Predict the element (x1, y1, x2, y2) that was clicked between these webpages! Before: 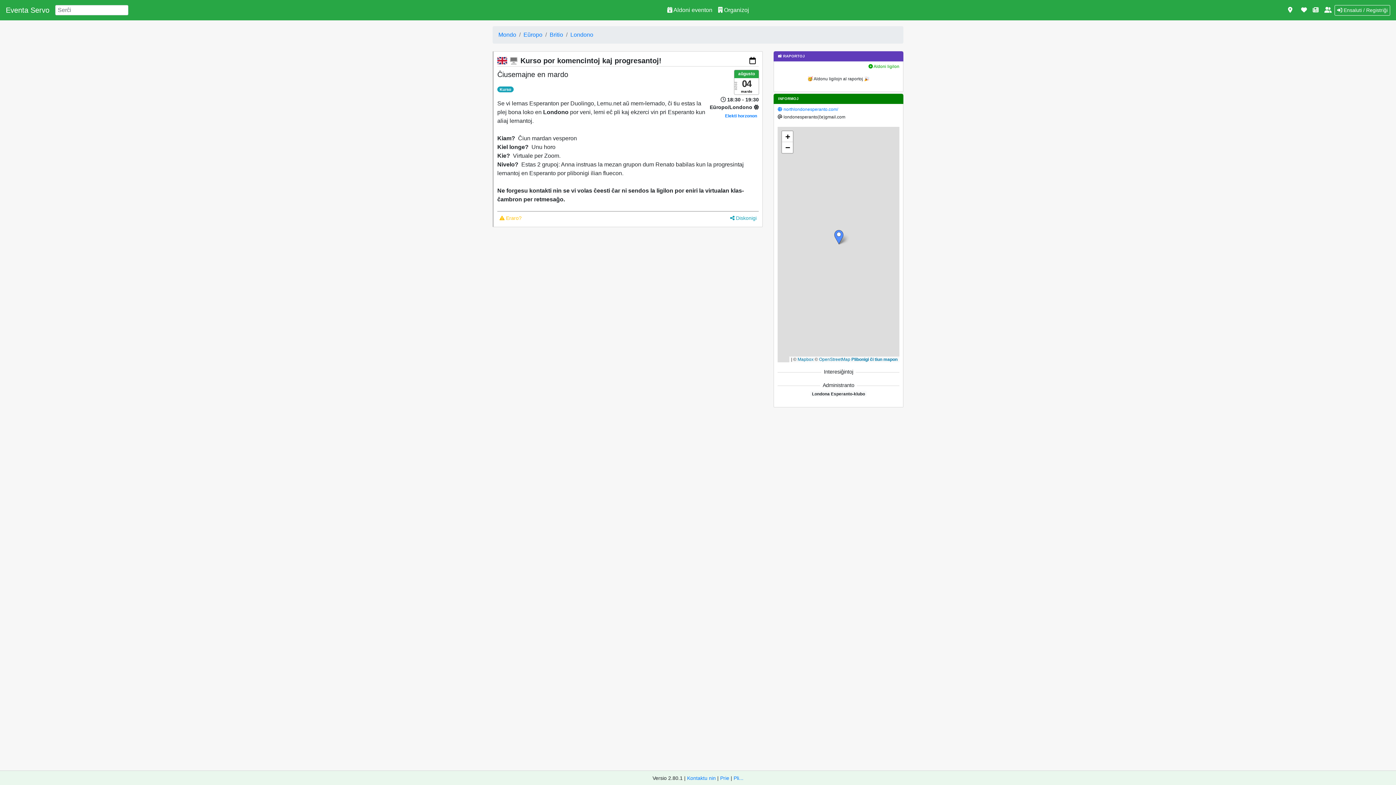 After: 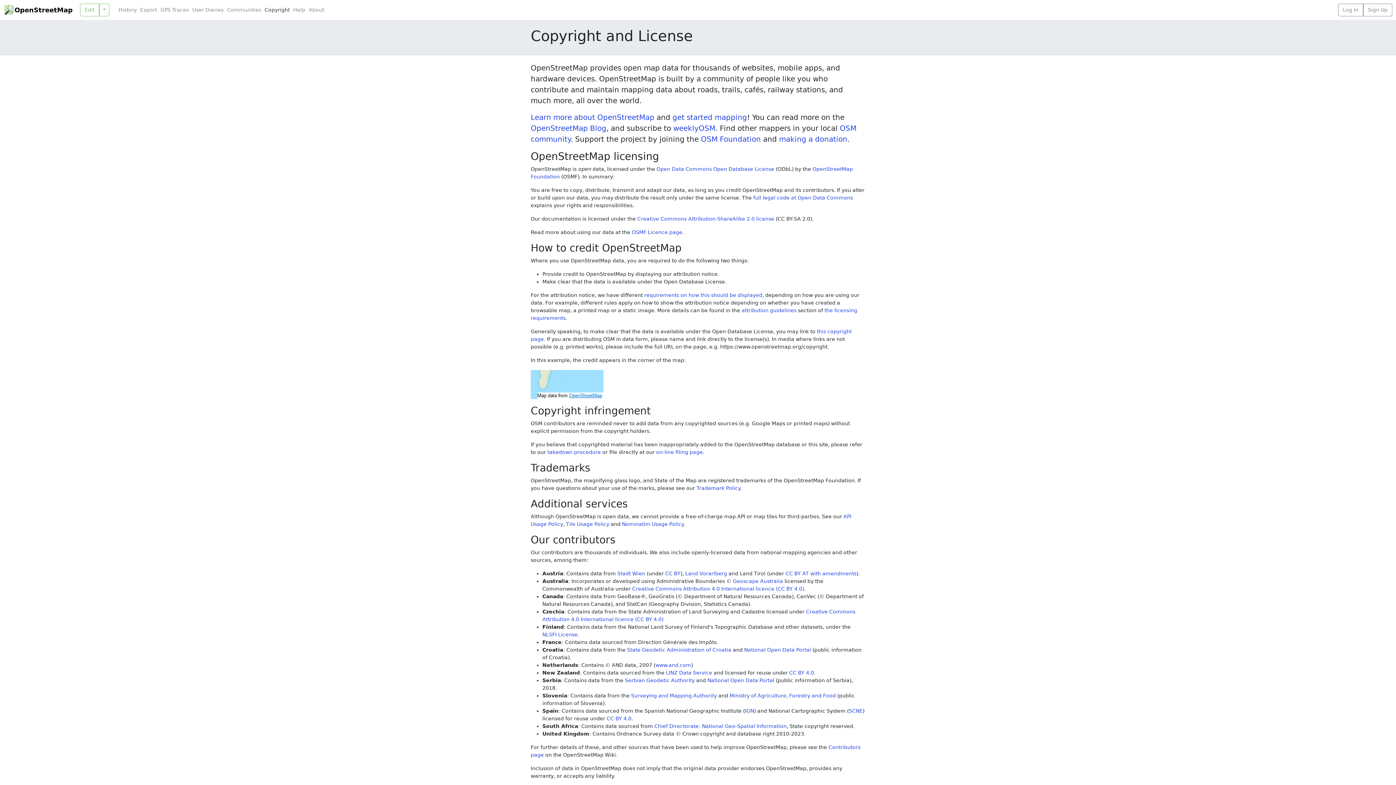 Action: bbox: (819, 357, 850, 362) label: OpenStreetMap